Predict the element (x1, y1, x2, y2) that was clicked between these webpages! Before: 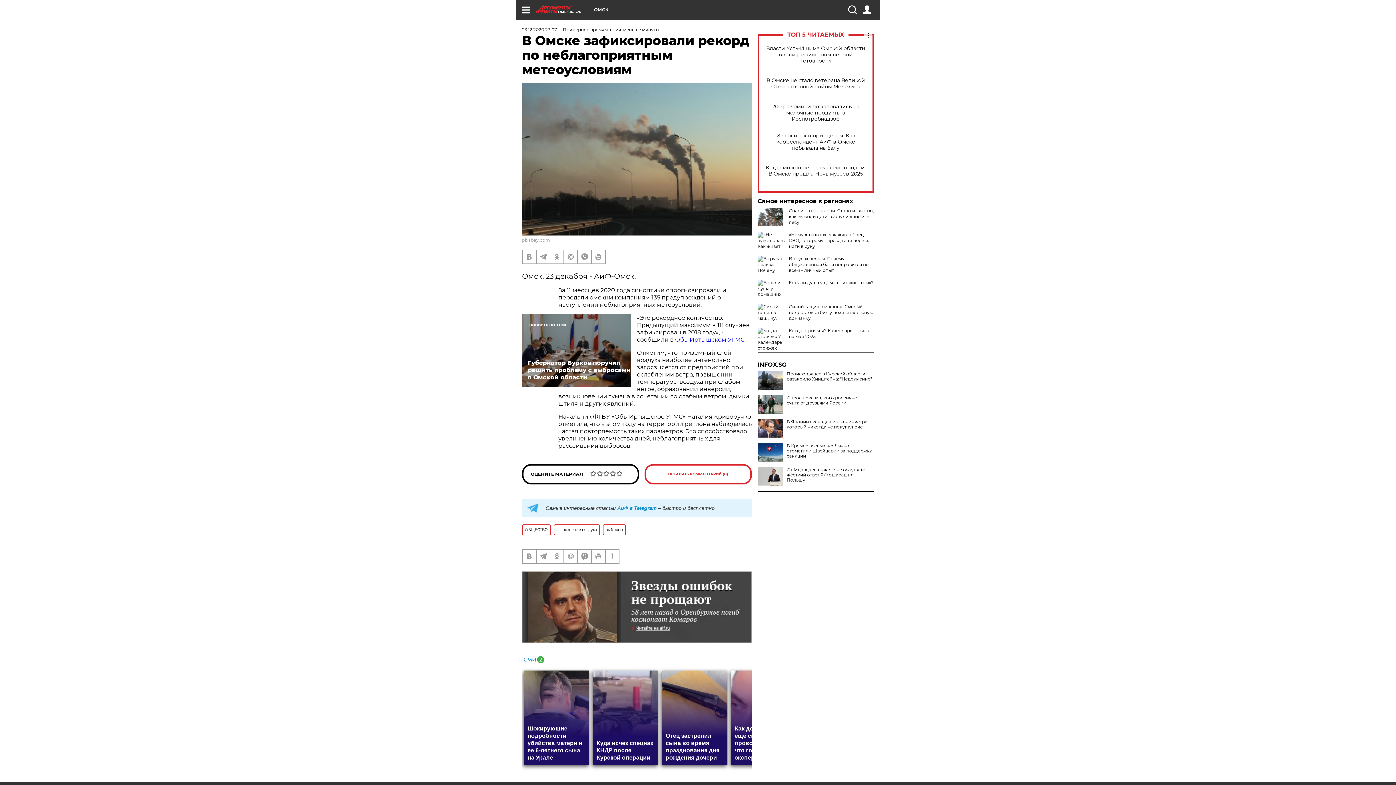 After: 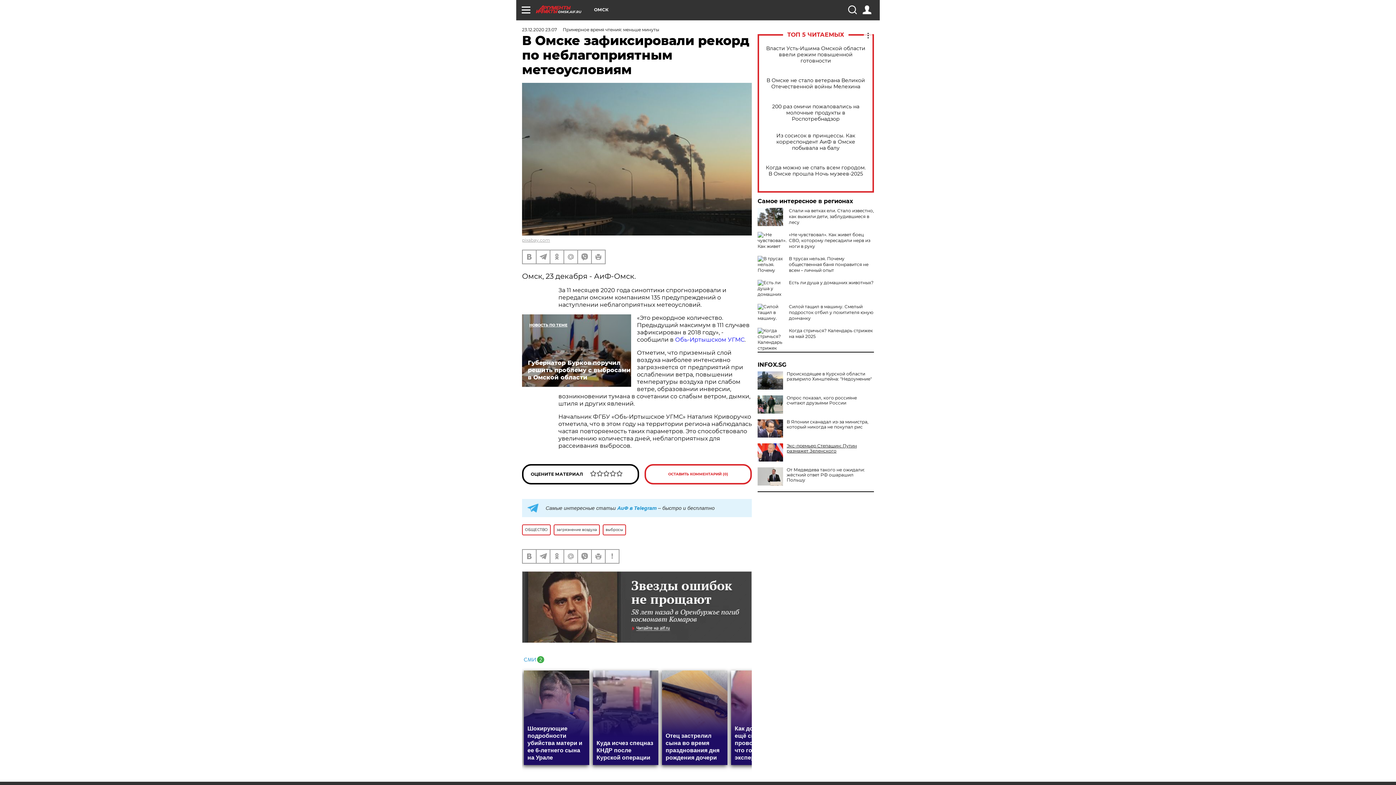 Action: label: В Кремле весьма необычно отомстили Швейцарии за поддержку санкций bbox: (757, 443, 874, 458)